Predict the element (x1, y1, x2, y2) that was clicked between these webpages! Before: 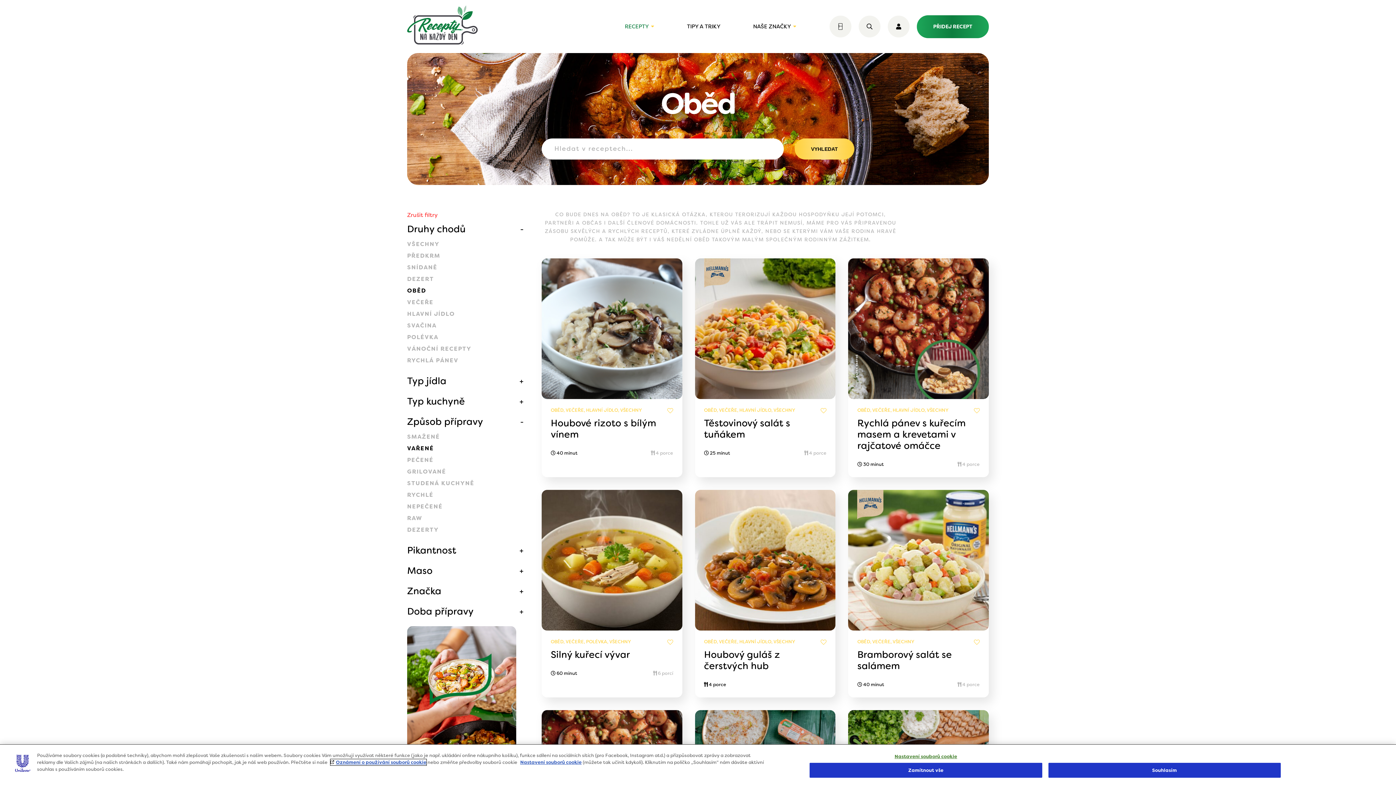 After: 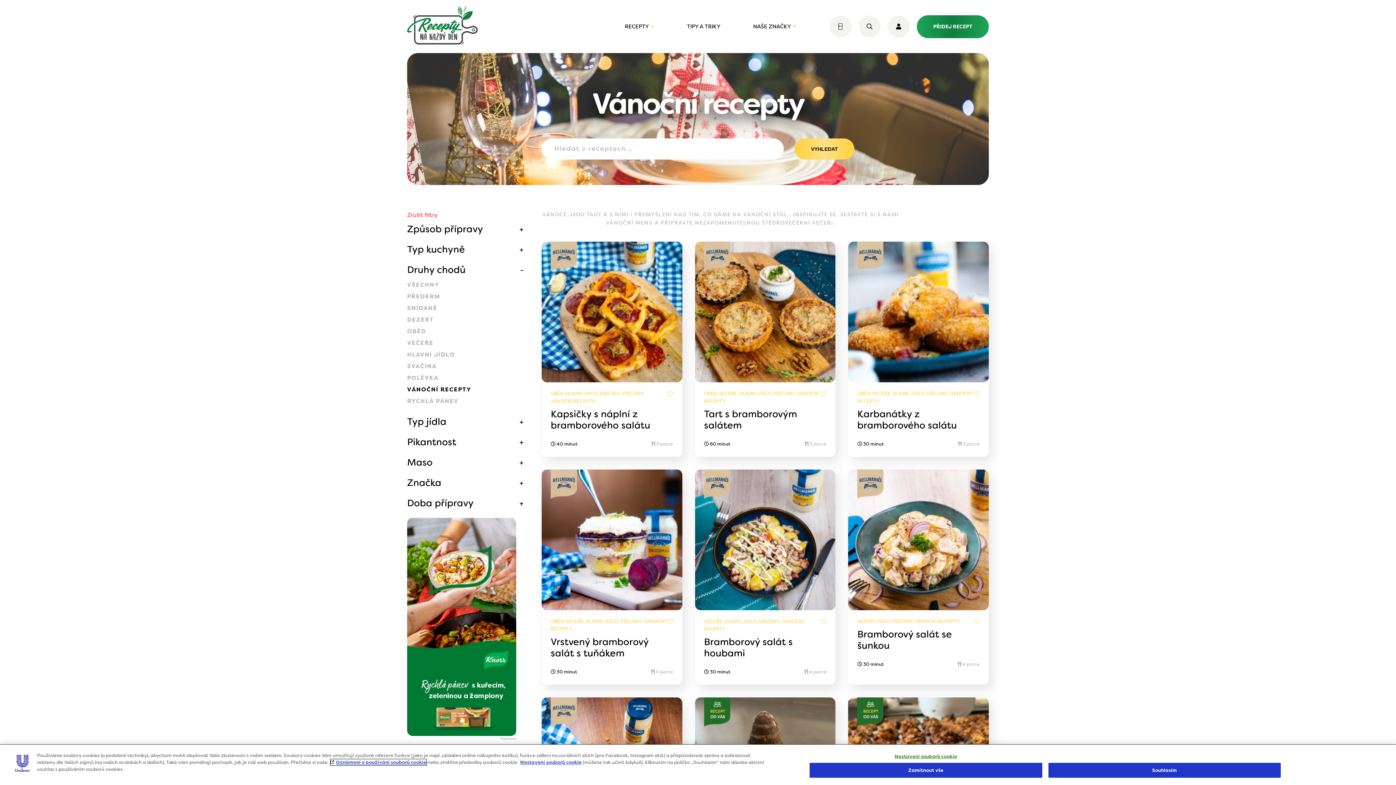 Action: bbox: (407, 345, 471, 352) label: VÁNOČNÍ RECEPTY